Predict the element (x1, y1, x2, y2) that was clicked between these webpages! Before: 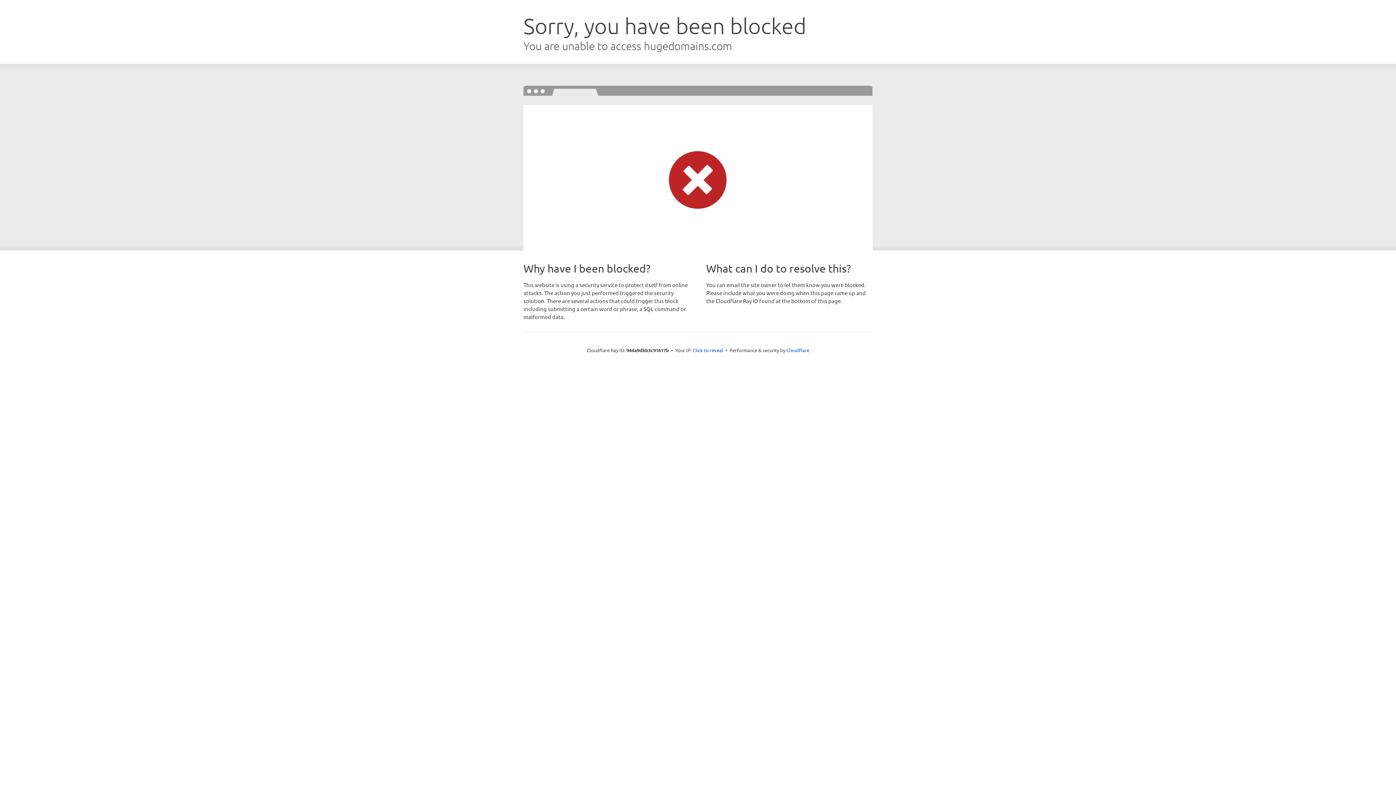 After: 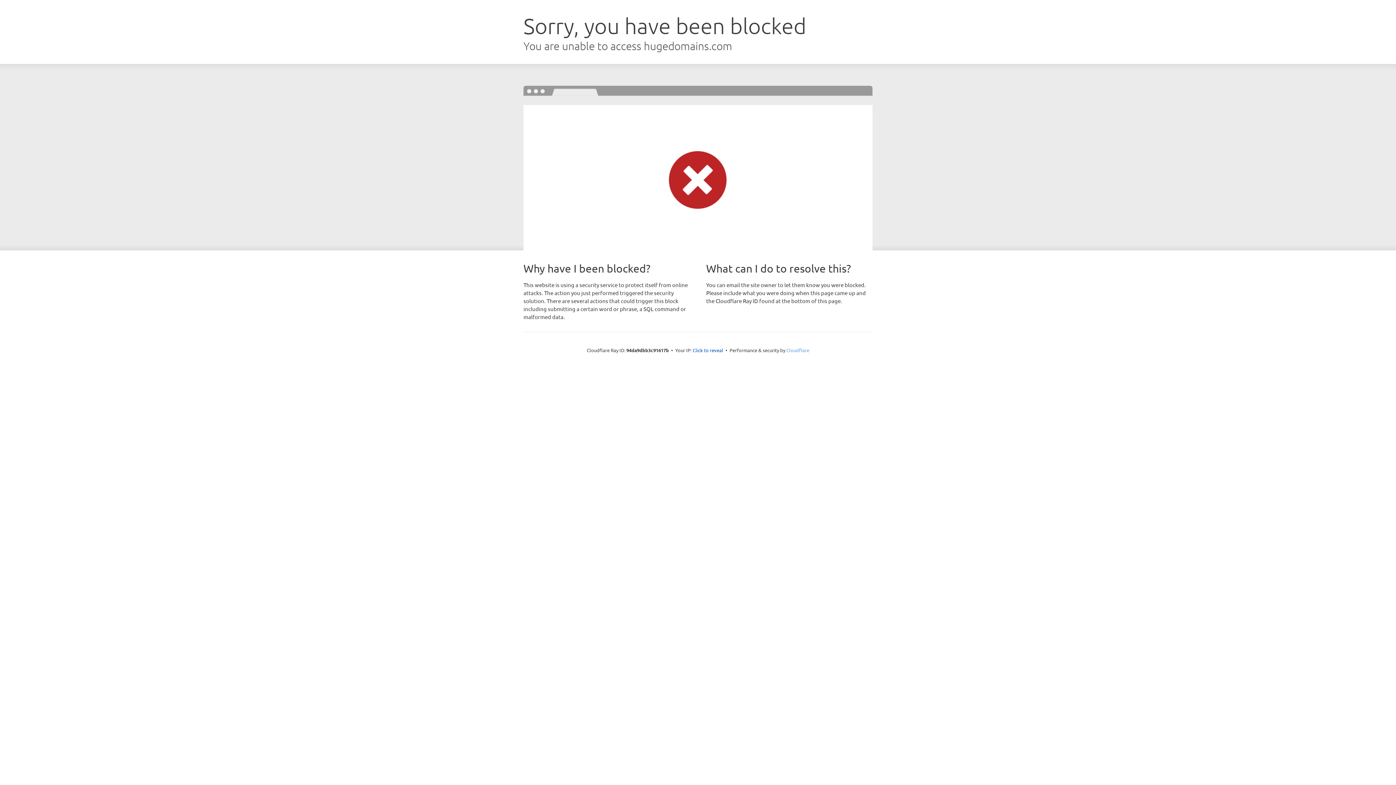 Action: label: Cloudflare bbox: (786, 347, 809, 353)